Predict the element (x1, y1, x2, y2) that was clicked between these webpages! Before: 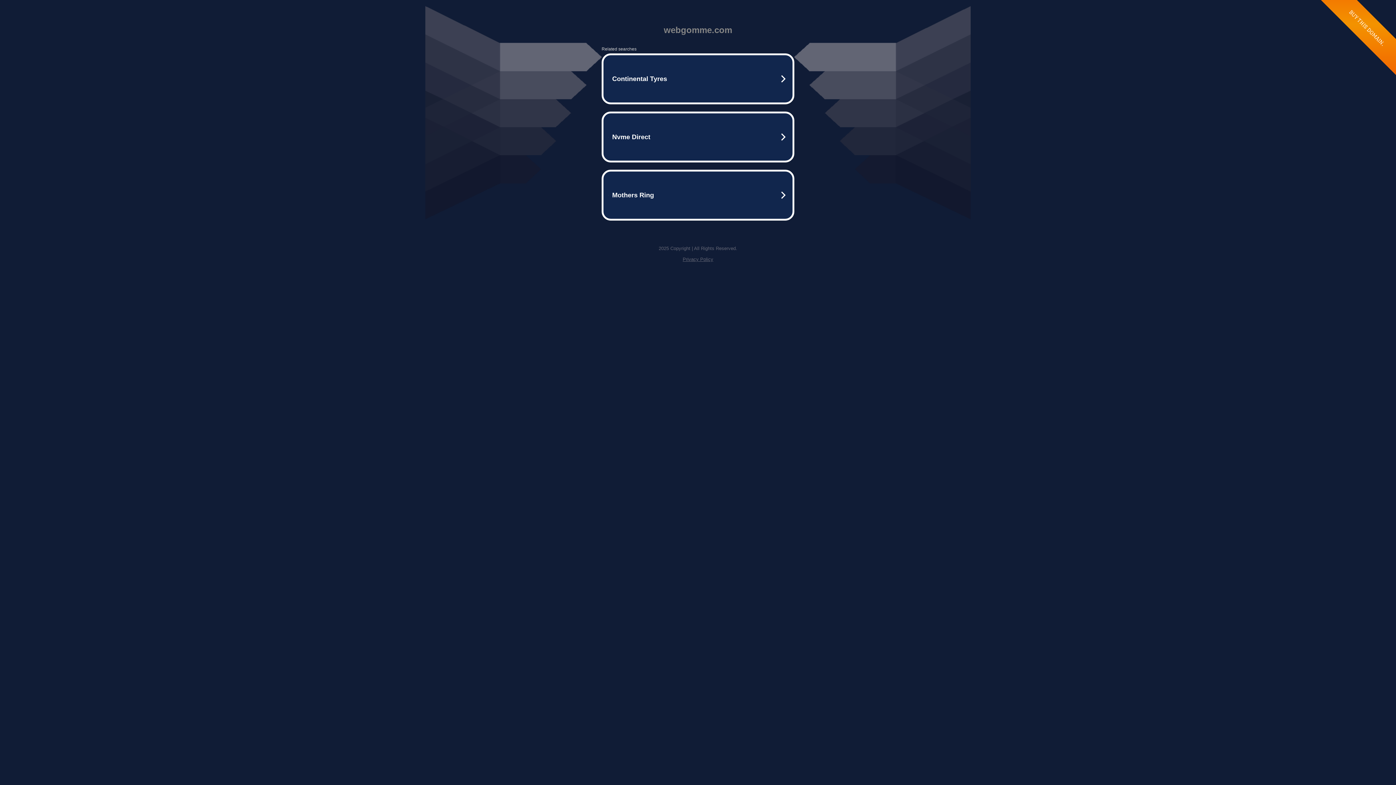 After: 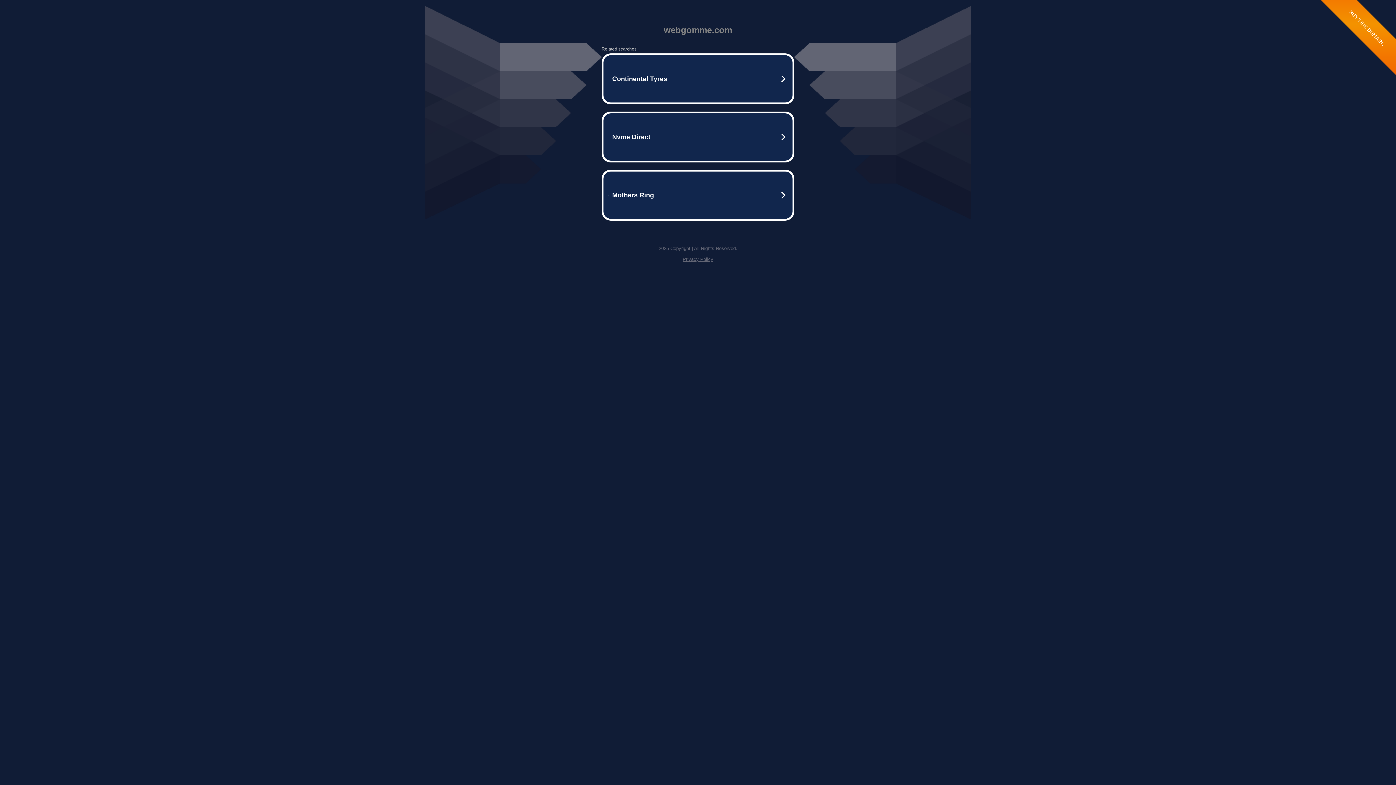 Action: bbox: (682, 256, 713, 262) label: Privacy Policy